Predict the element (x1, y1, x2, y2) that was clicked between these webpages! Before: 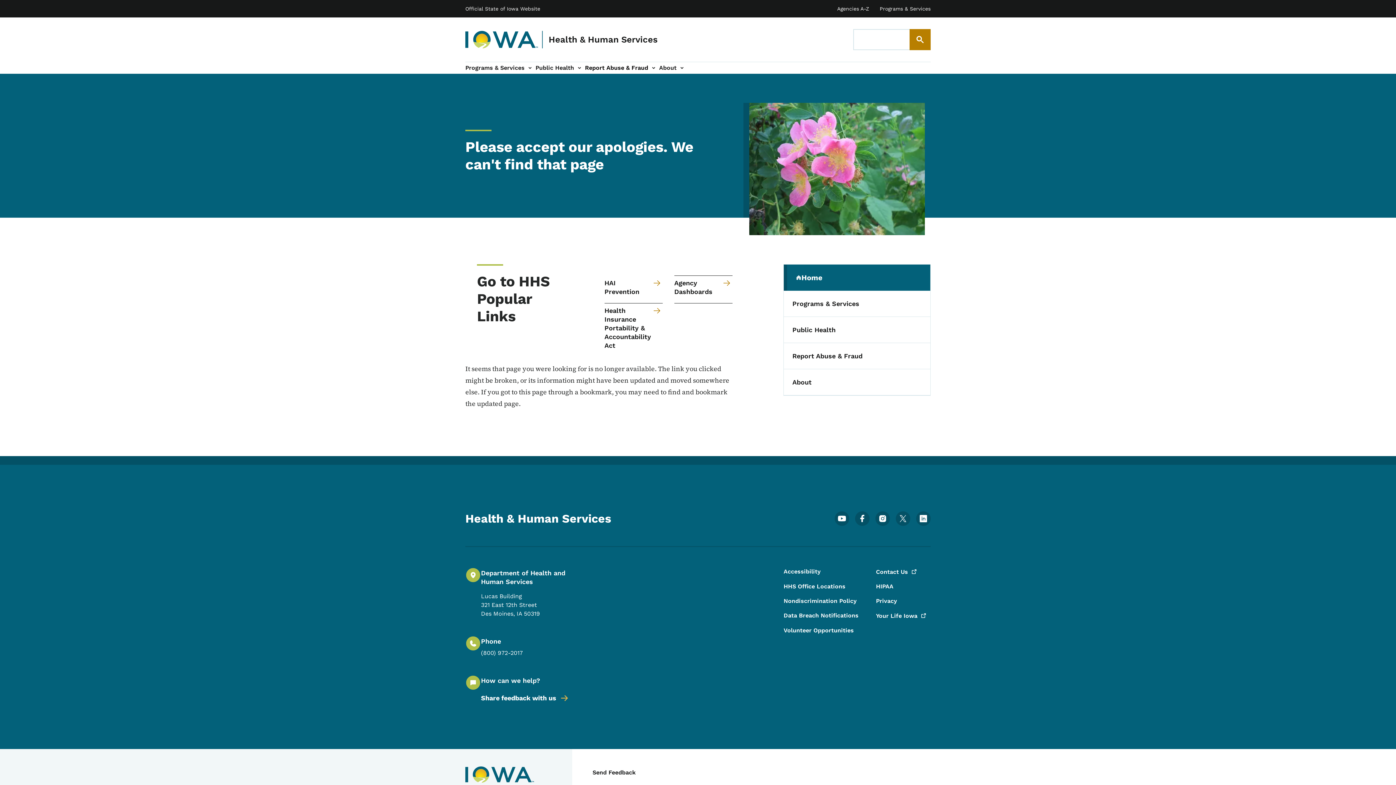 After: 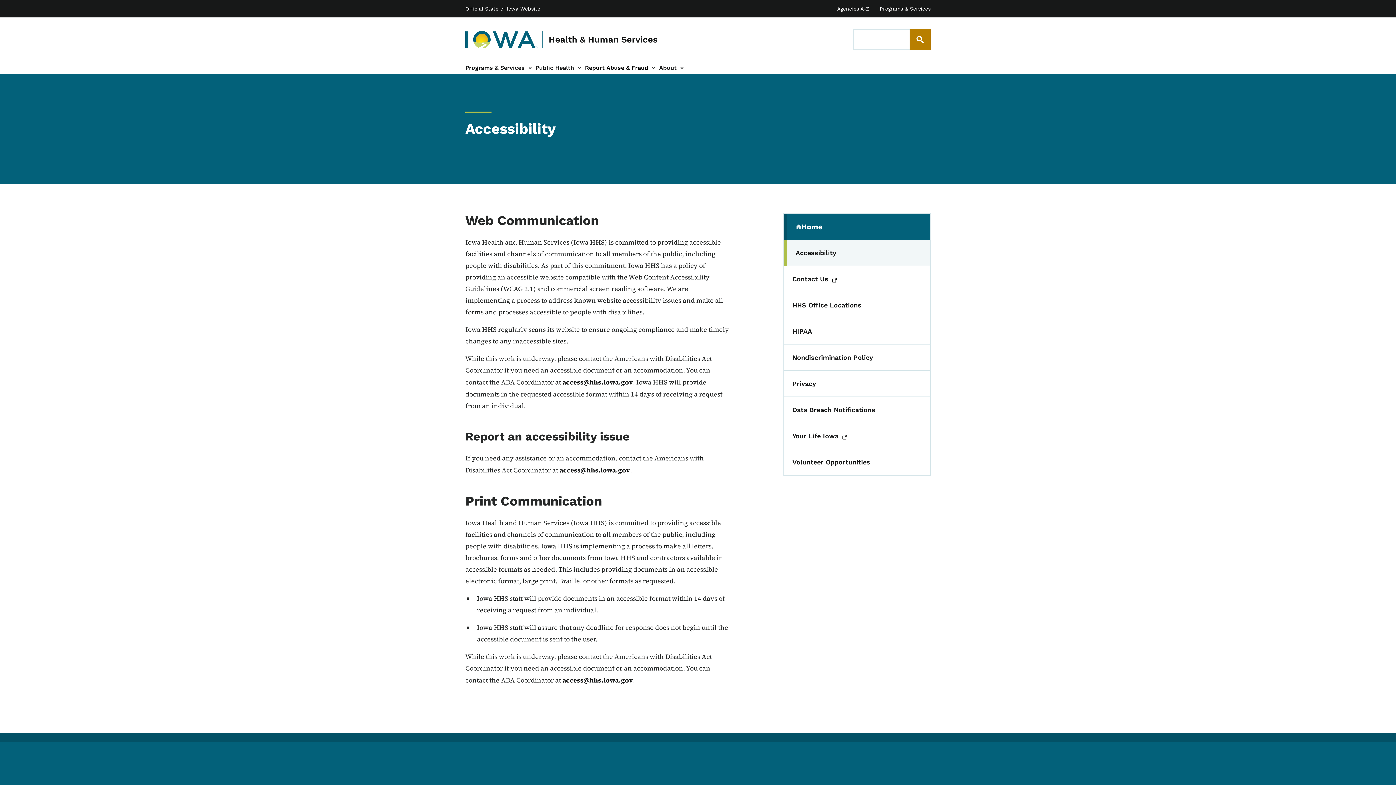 Action: bbox: (783, 567, 858, 576) label: Accessibility